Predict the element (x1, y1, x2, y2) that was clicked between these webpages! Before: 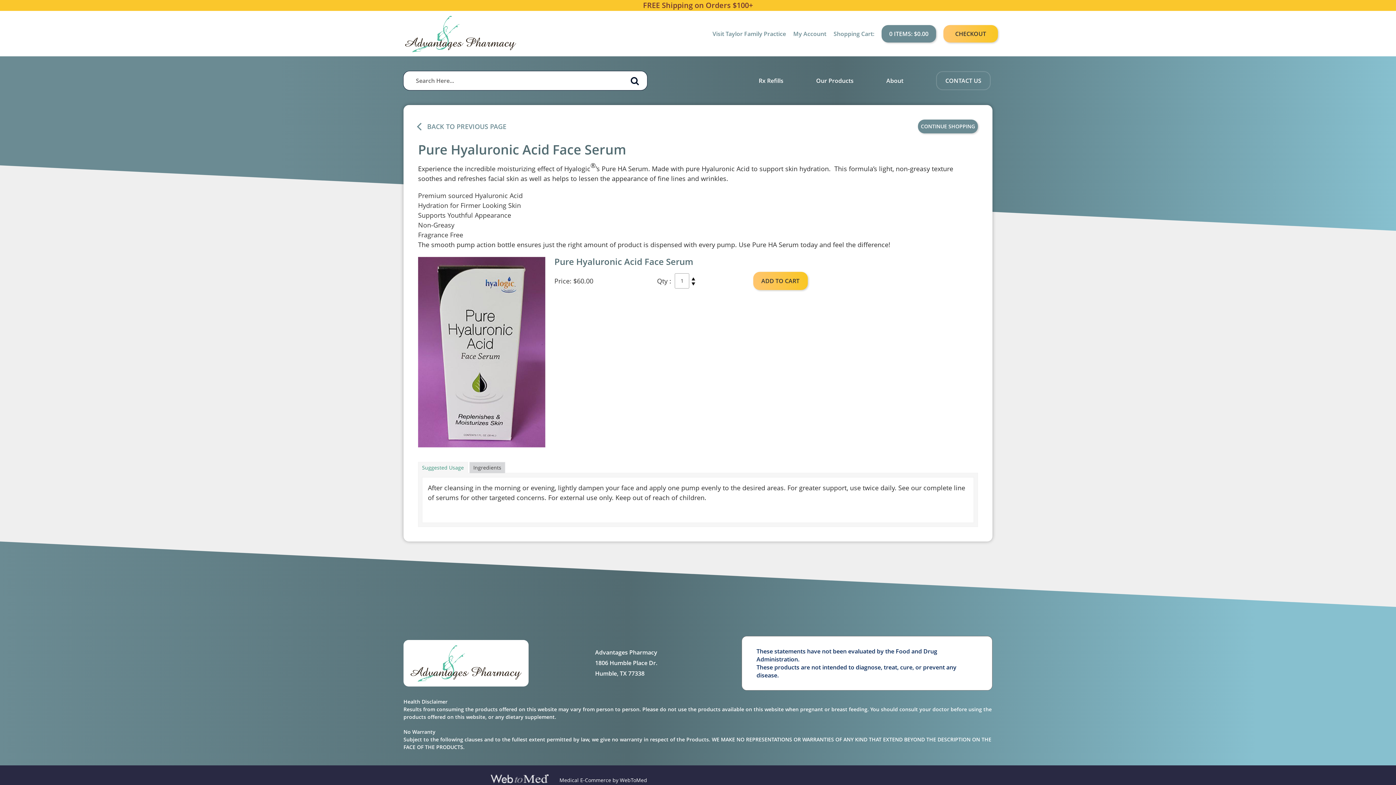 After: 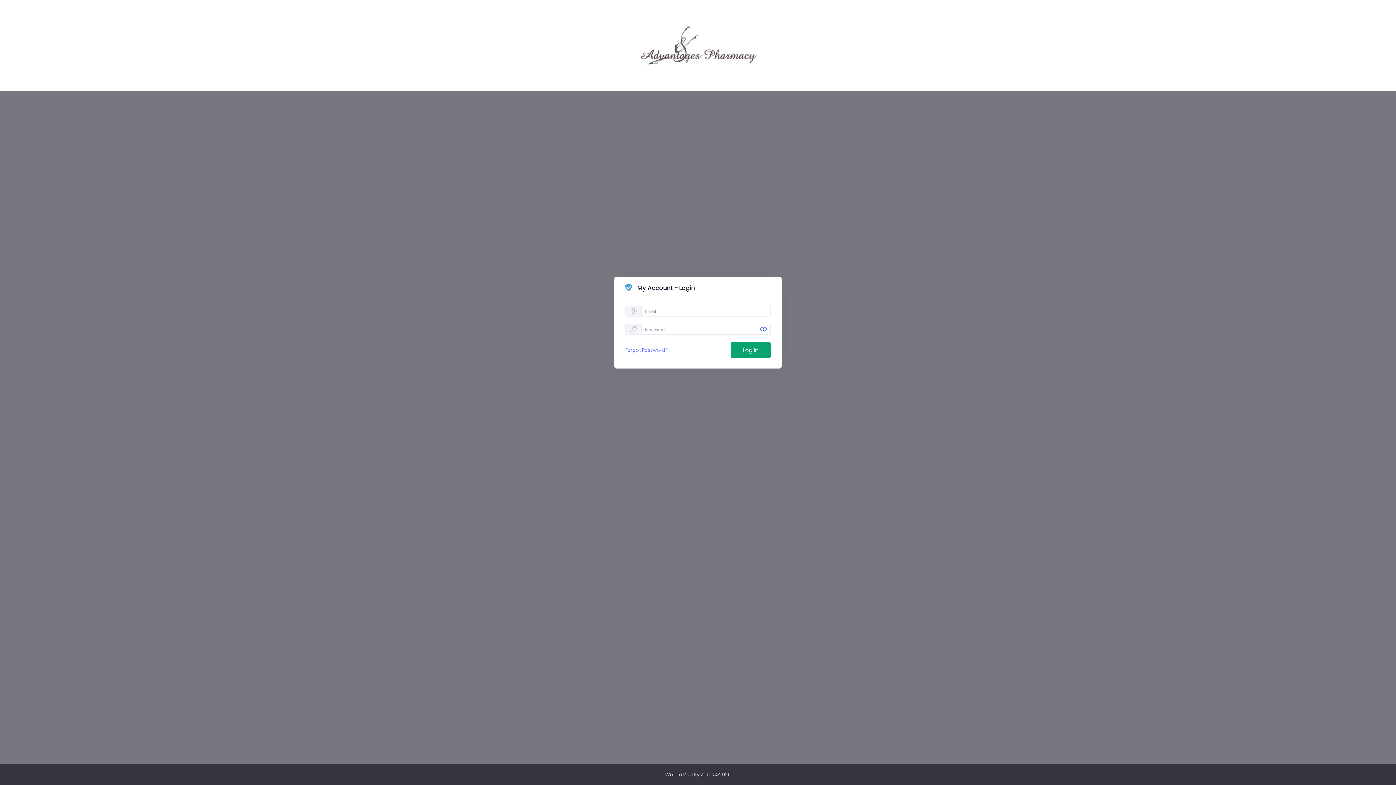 Action: label: My Account bbox: (793, 29, 826, 37)